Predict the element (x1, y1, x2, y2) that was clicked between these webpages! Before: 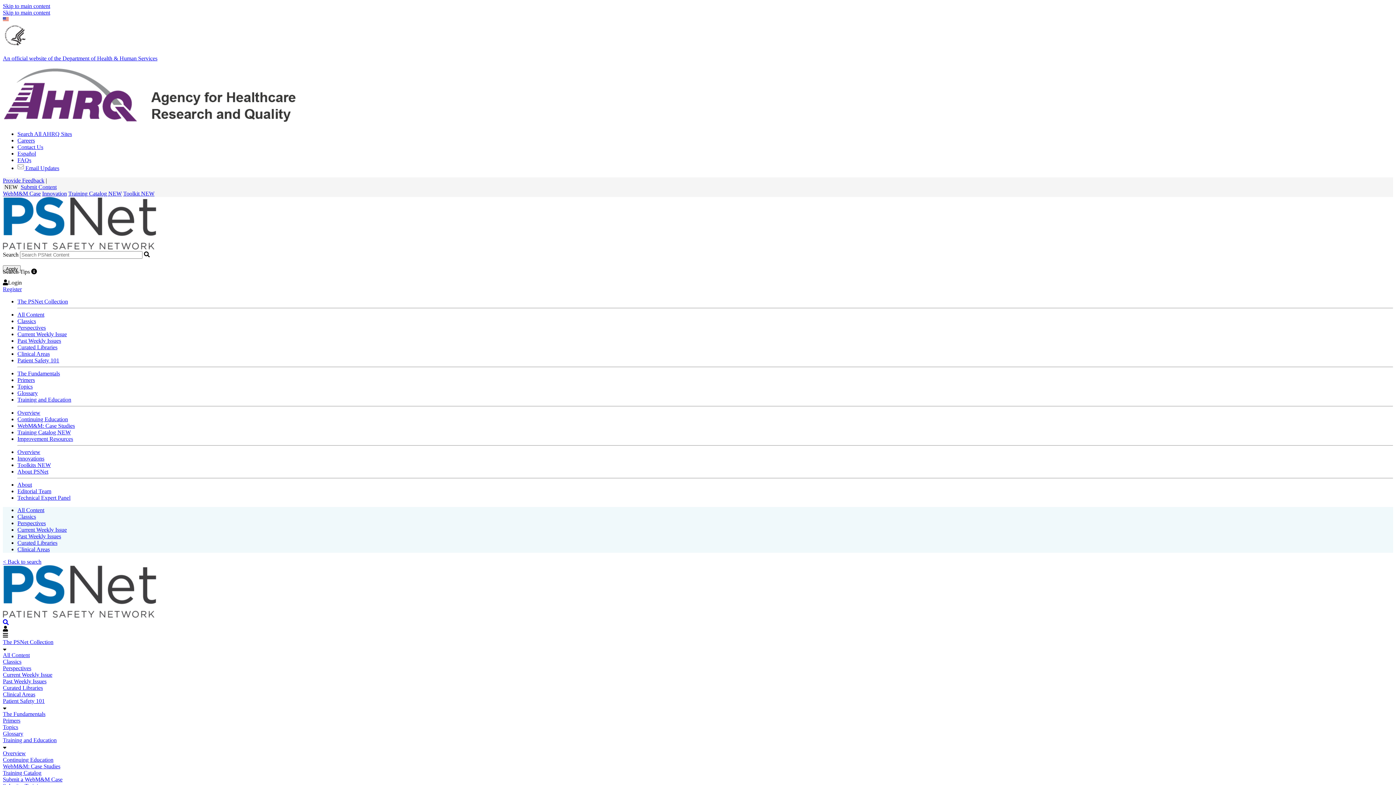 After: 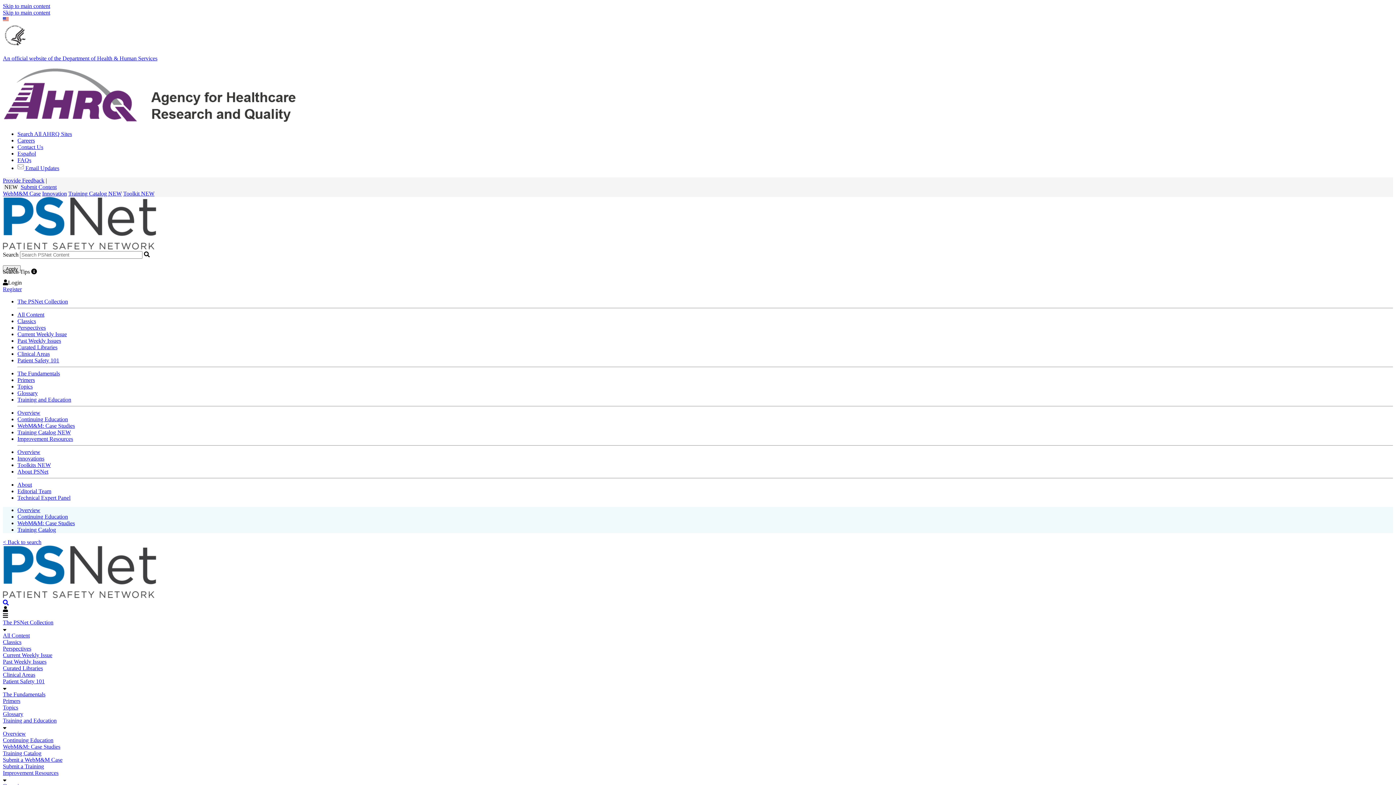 Action: bbox: (2, 757, 53, 763) label: Continuing Education